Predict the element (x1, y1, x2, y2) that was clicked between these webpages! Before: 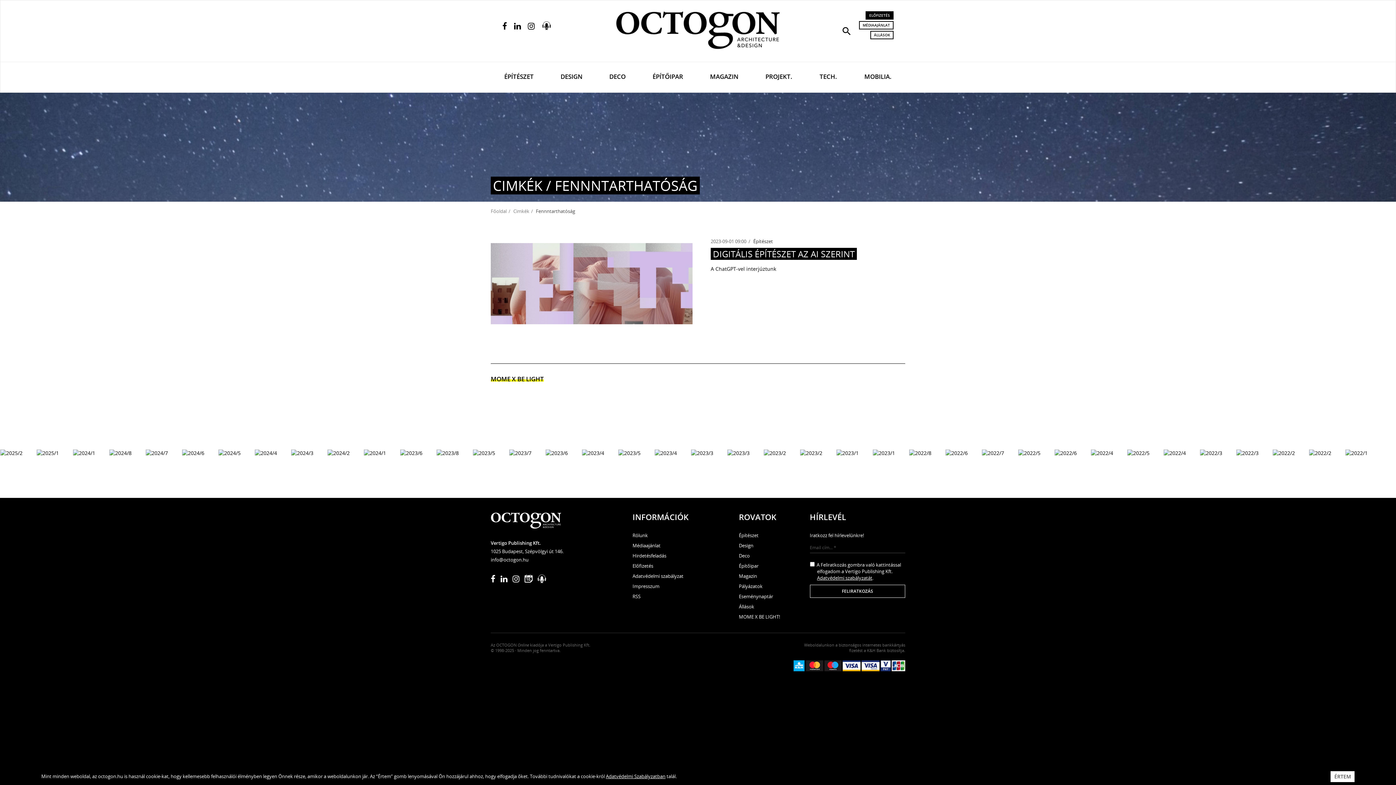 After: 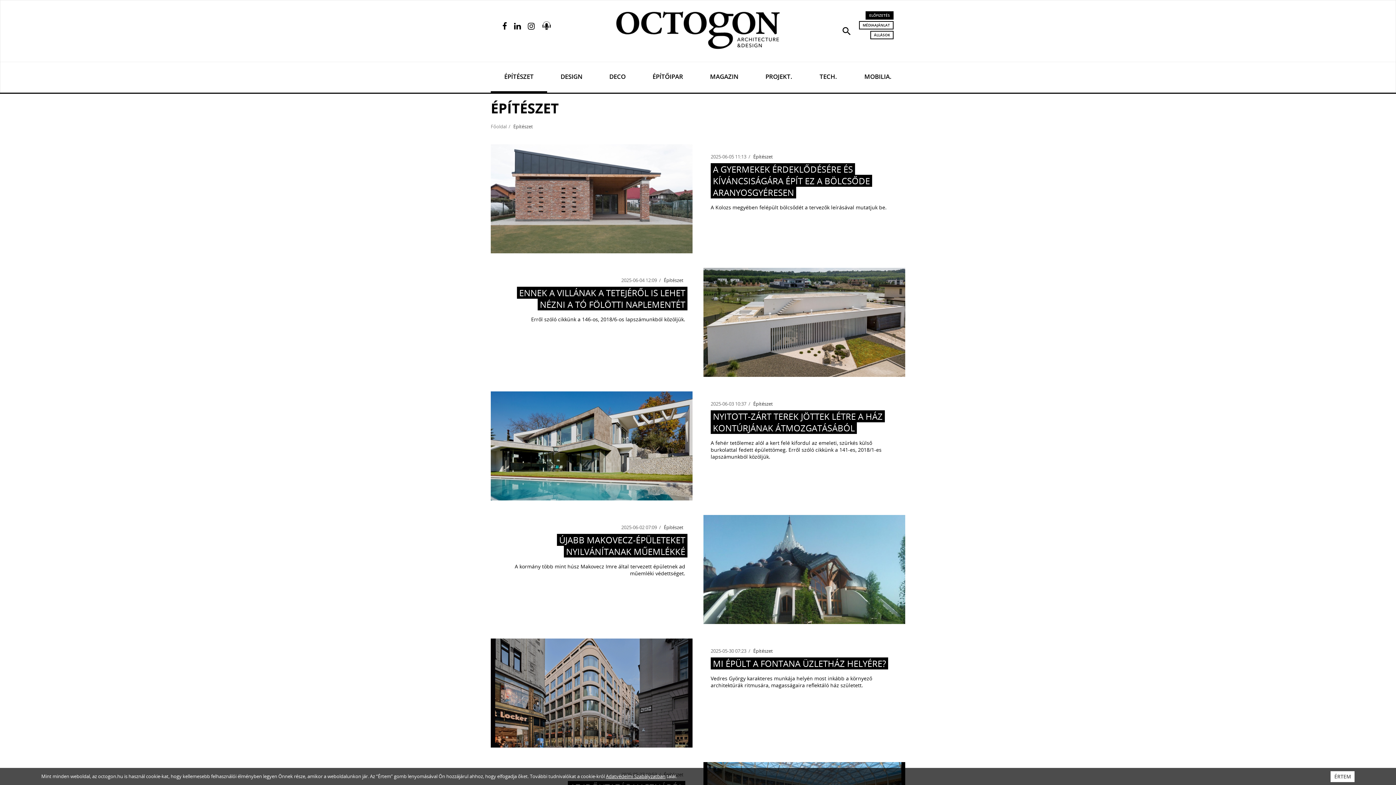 Action: label: ÉPÍTÉSZET bbox: (490, 62, 547, 92)